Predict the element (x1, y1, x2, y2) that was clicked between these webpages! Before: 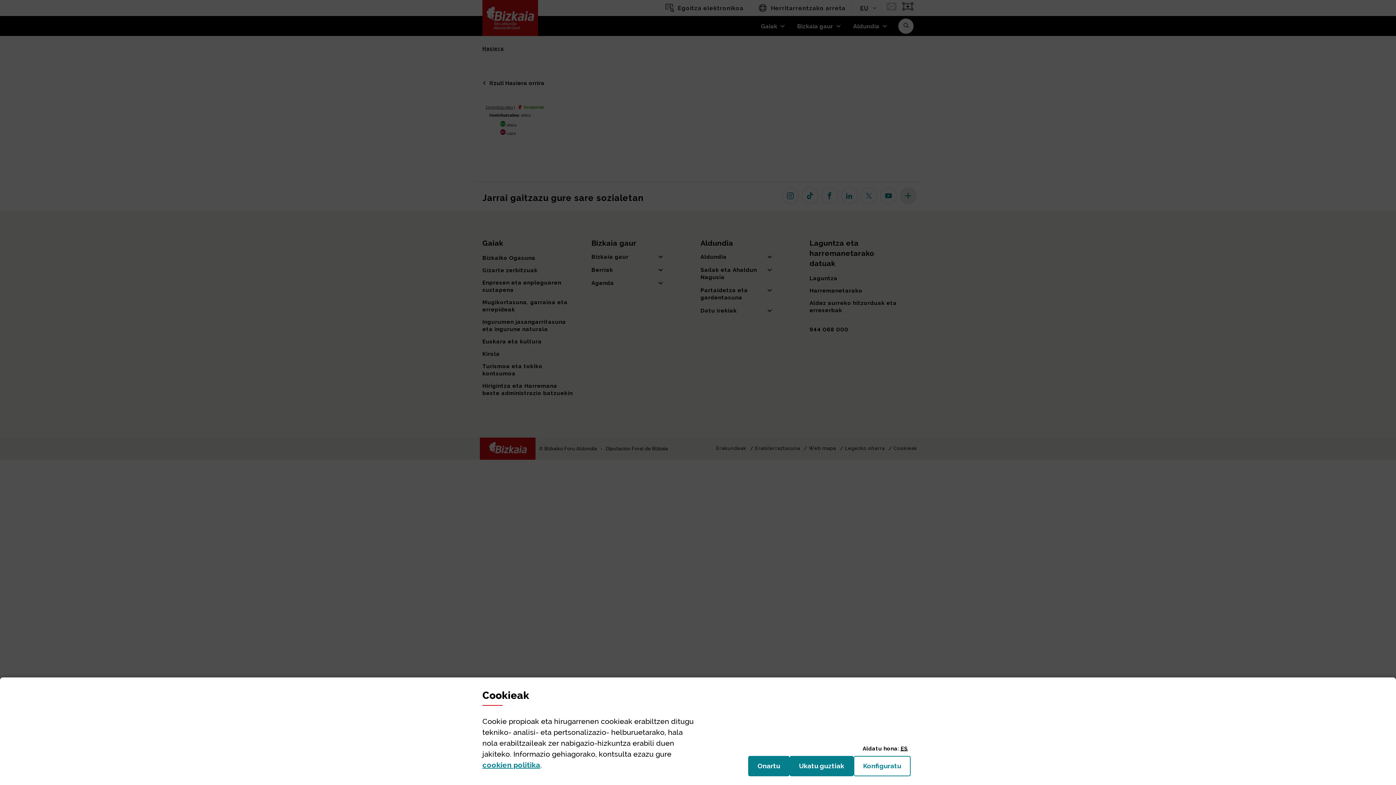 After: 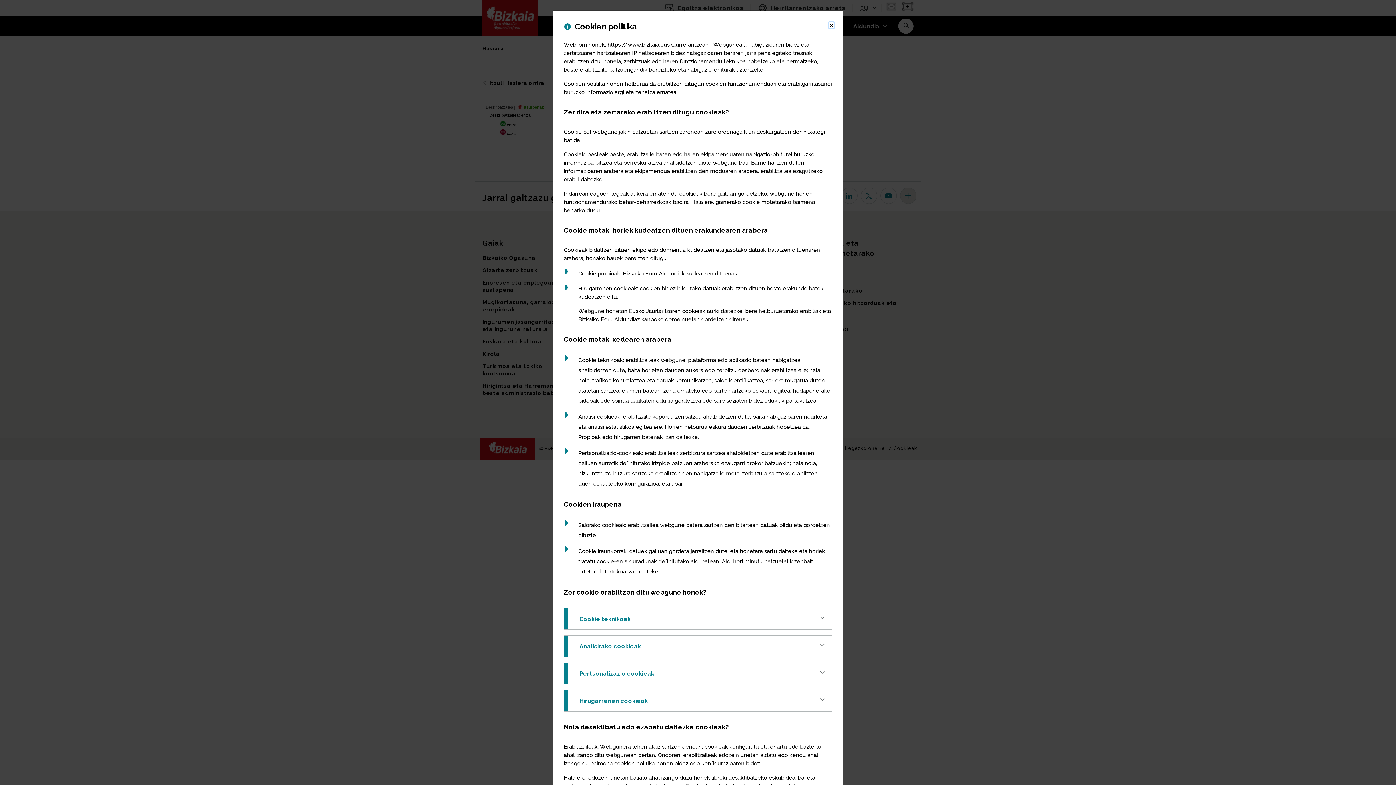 Action: bbox: (482, 761, 540, 769) label: cookien politika
(Leiho modala ireki)